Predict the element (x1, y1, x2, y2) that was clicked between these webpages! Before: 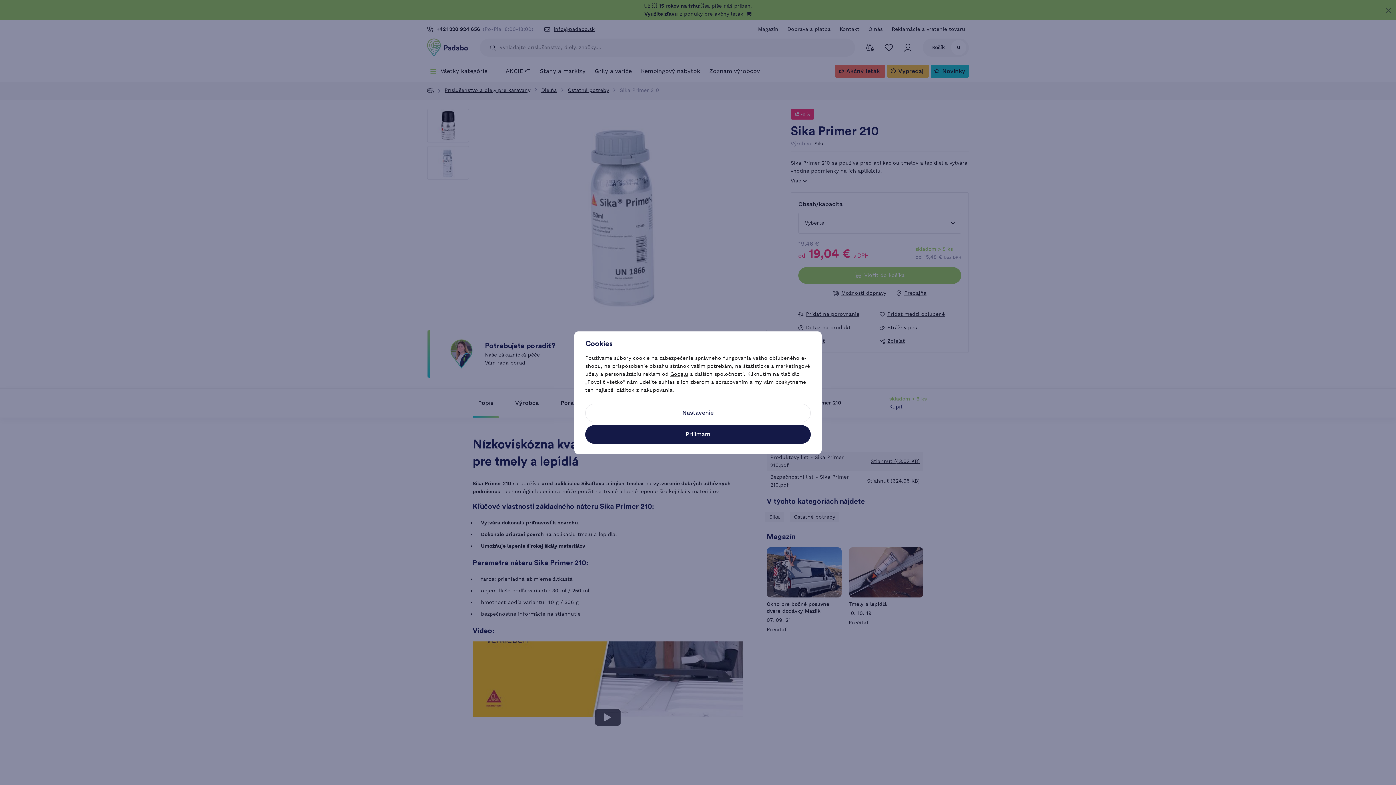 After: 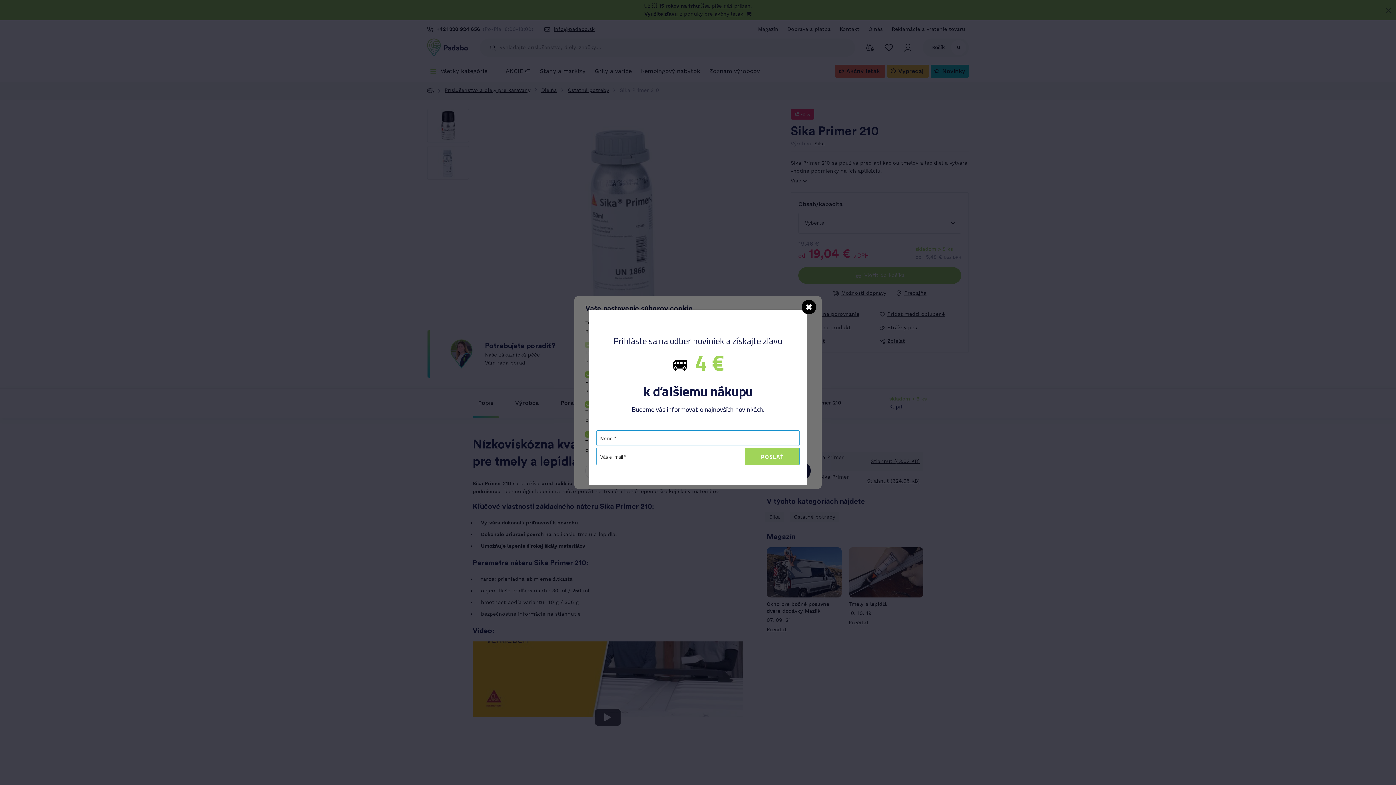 Action: label: Nastavenie bbox: (585, 403, 810, 422)